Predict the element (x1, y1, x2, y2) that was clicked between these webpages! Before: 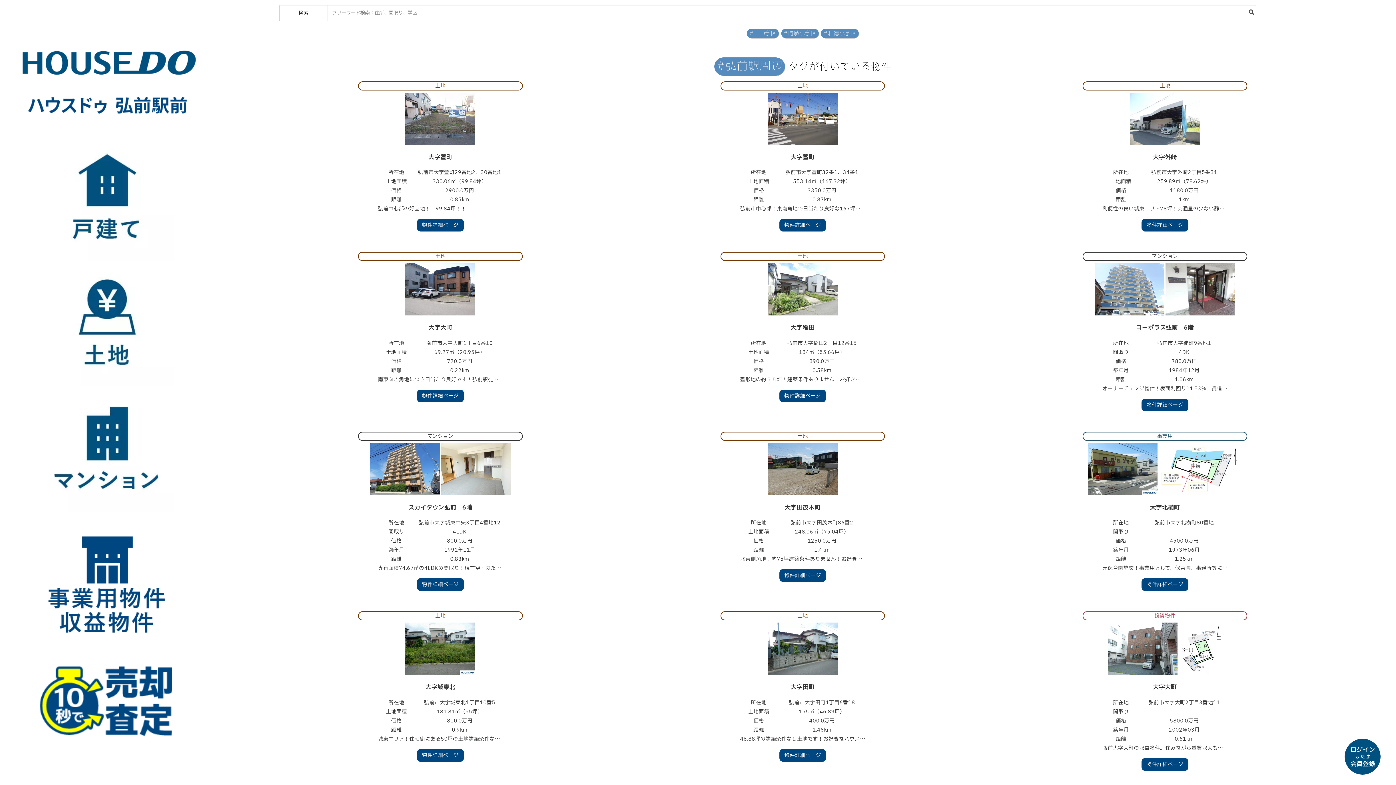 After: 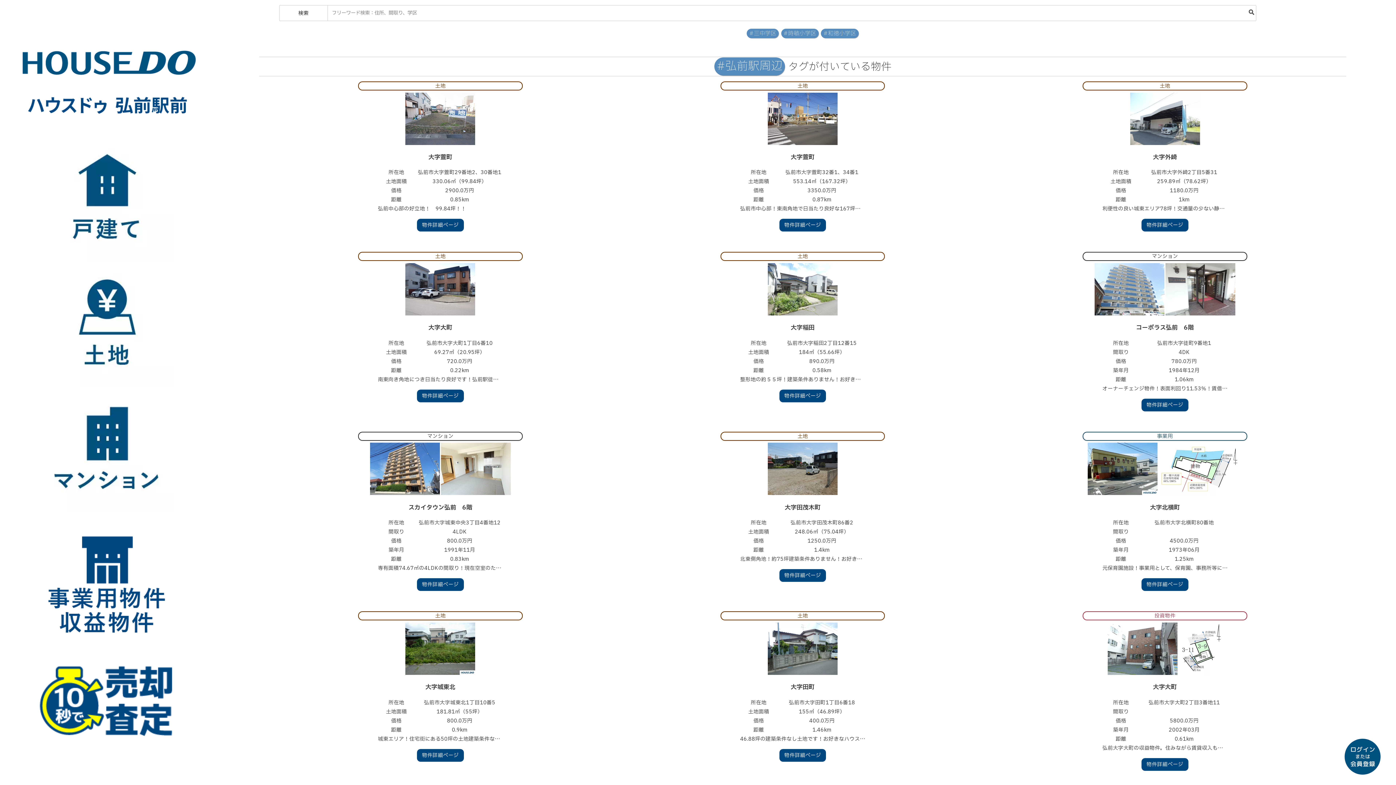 Action: bbox: (639, 611, 965, 767) label: 土地

大字田町
所在地	弘前市大字田町1丁目6番18
土地面積	155㎡（46.89坪）
価格	400.0万円
距離	1.46km
46.88坪の建築条件なし土地です！お好きなハウスメーカーで建築可能です
物件詳細ページ